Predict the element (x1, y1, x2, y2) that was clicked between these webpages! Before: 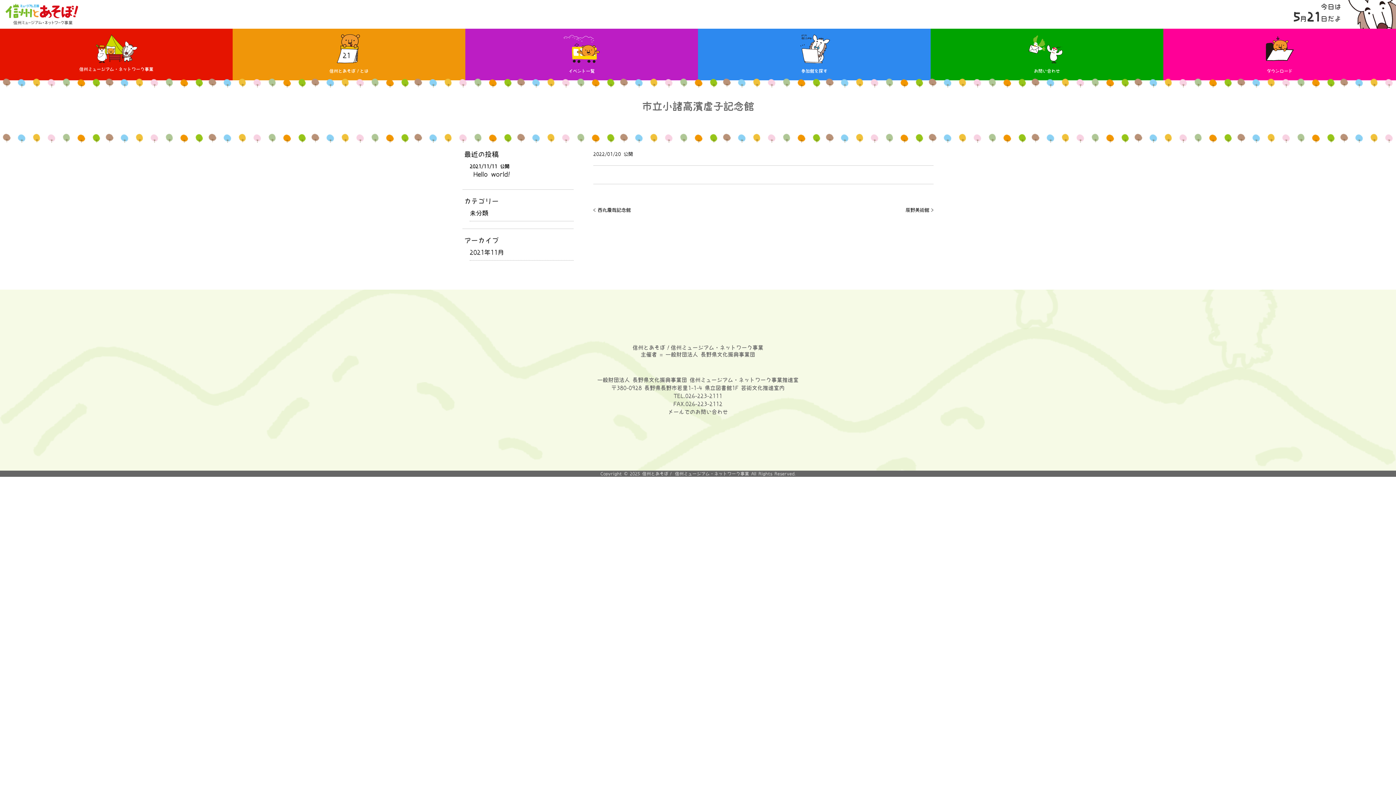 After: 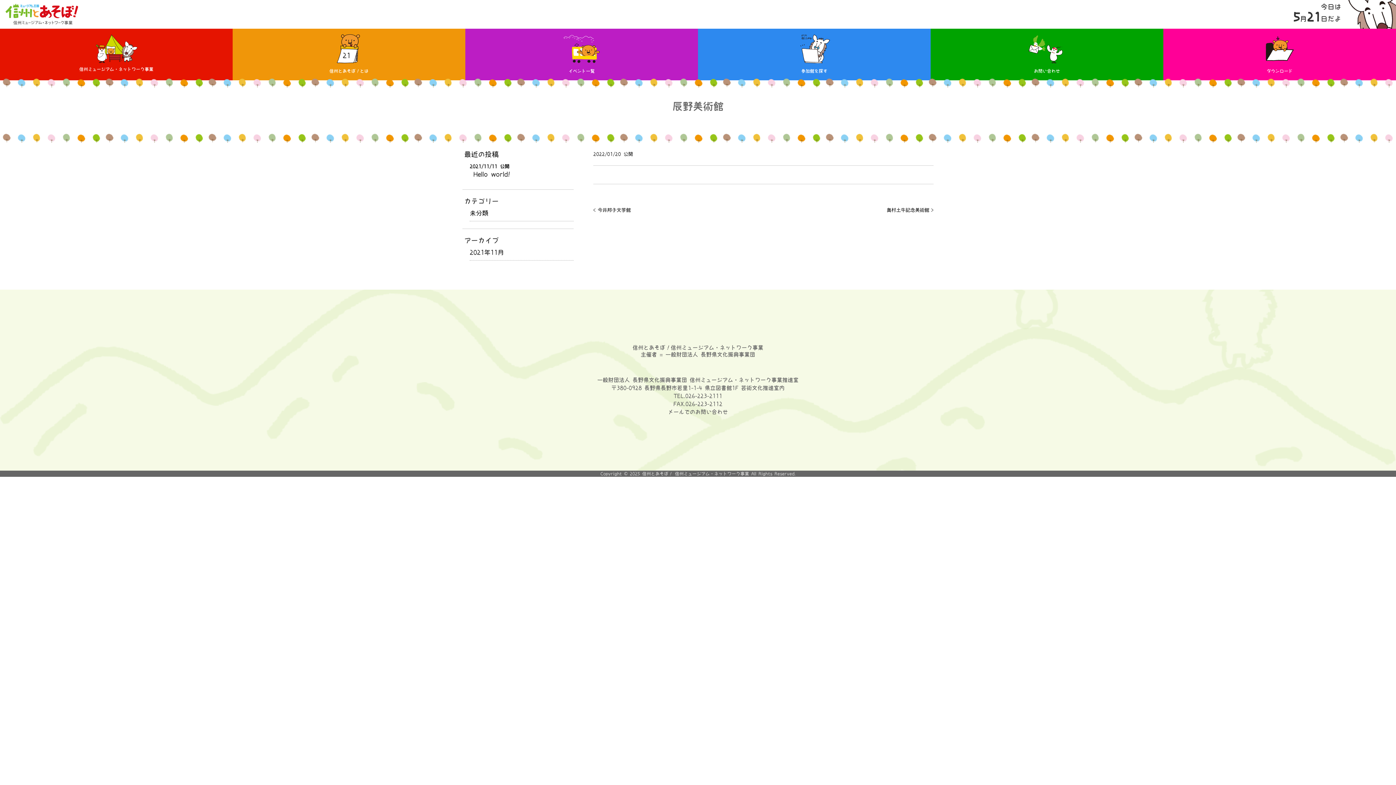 Action: label: 辰野美術館> bbox: (905, 207, 933, 212)